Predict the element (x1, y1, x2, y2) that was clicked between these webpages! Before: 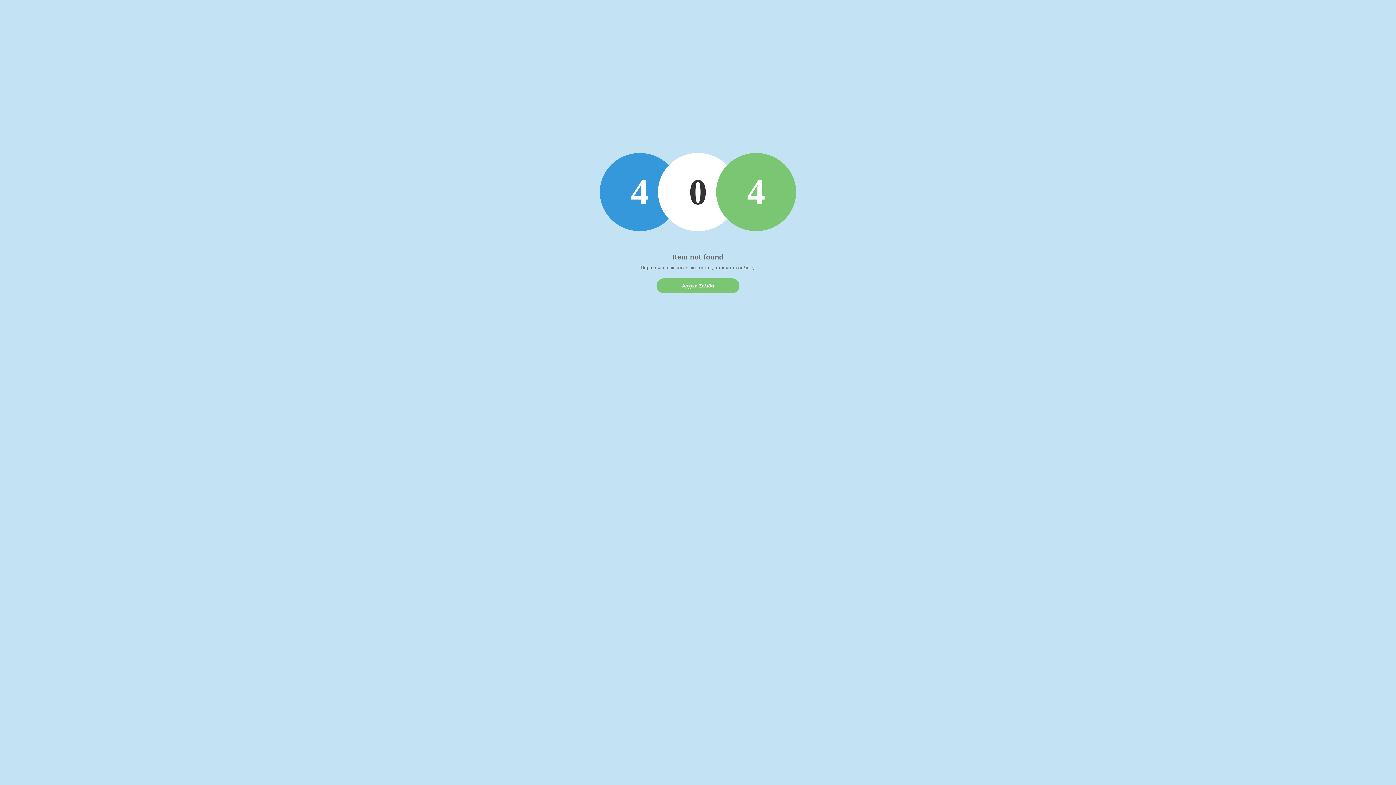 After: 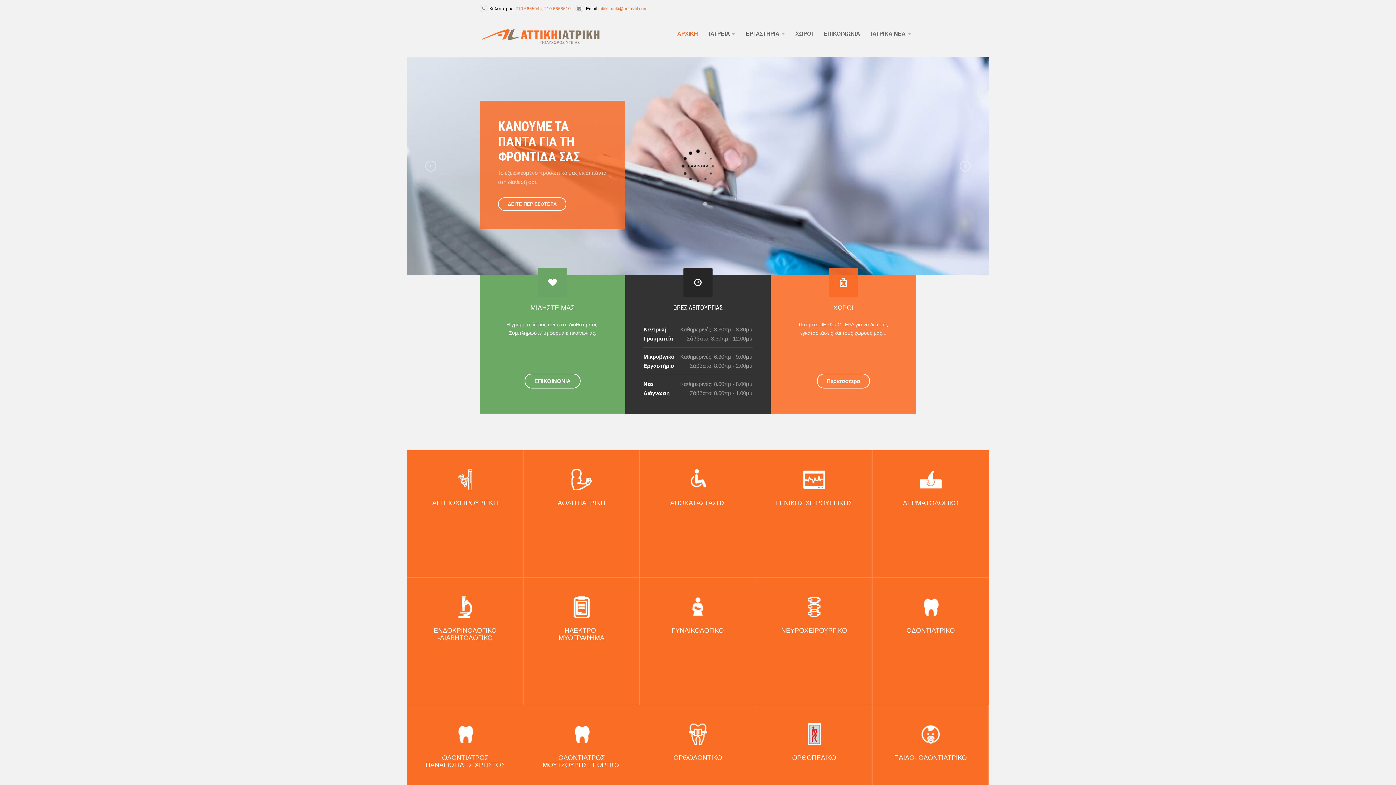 Action: label: Αρχική Σελίδα bbox: (656, 278, 739, 293)